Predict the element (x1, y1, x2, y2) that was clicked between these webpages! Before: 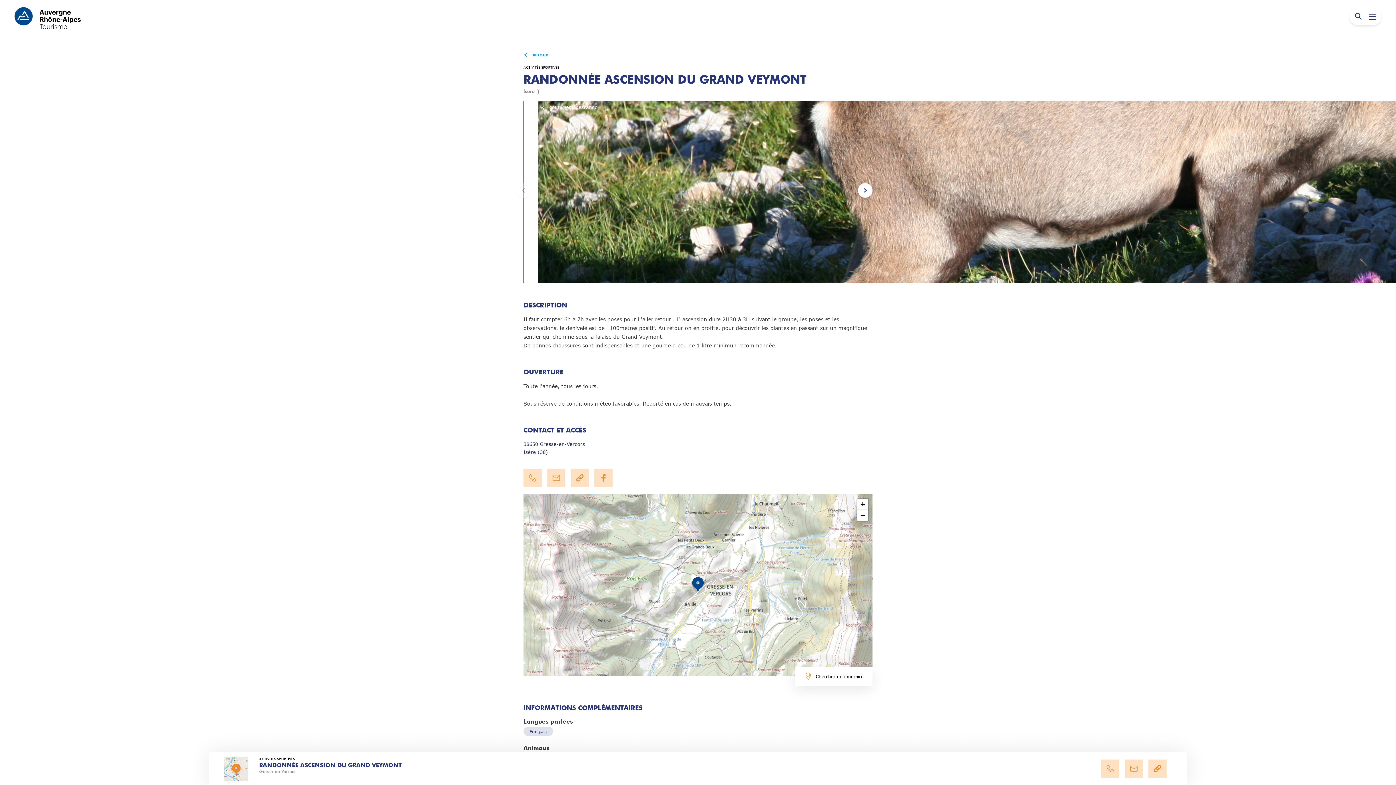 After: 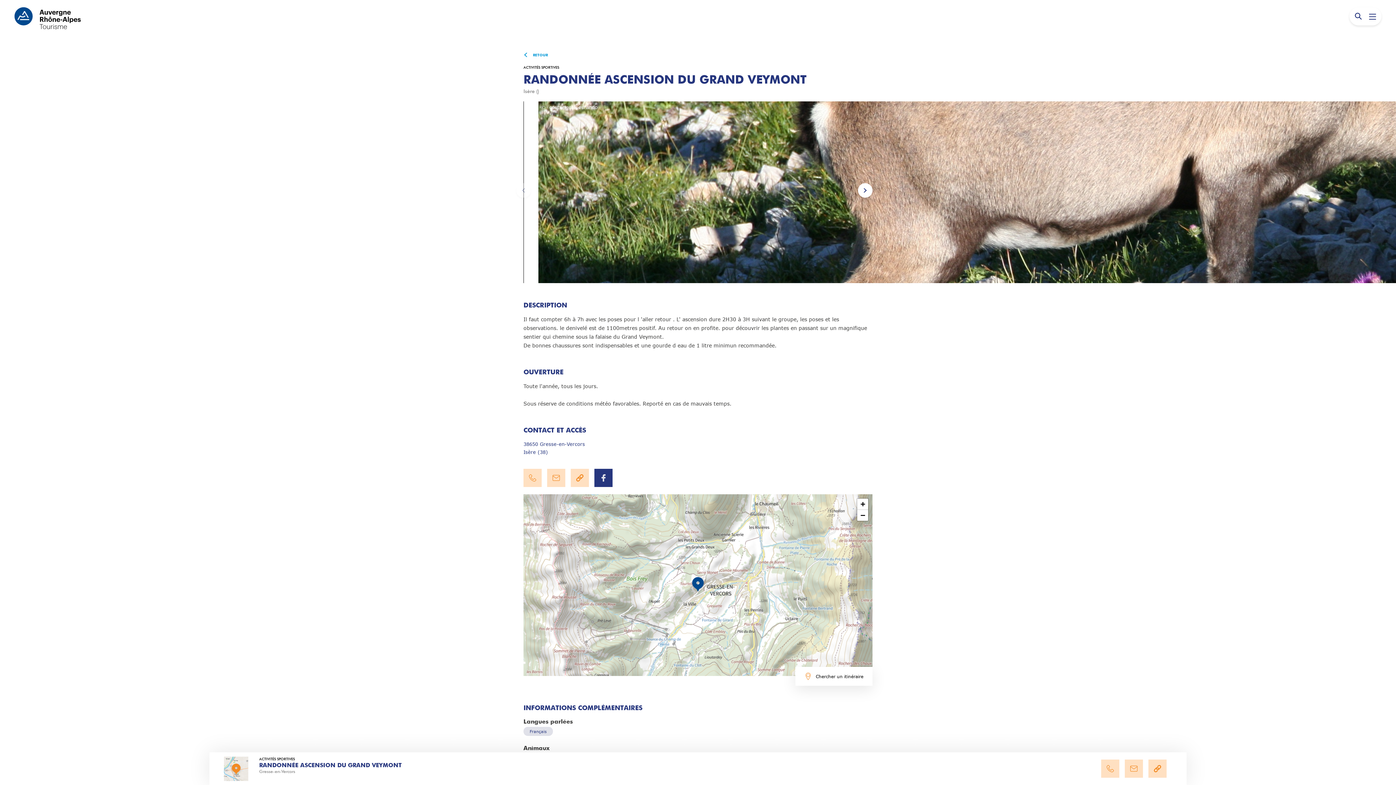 Action: bbox: (594, 469, 612, 487)